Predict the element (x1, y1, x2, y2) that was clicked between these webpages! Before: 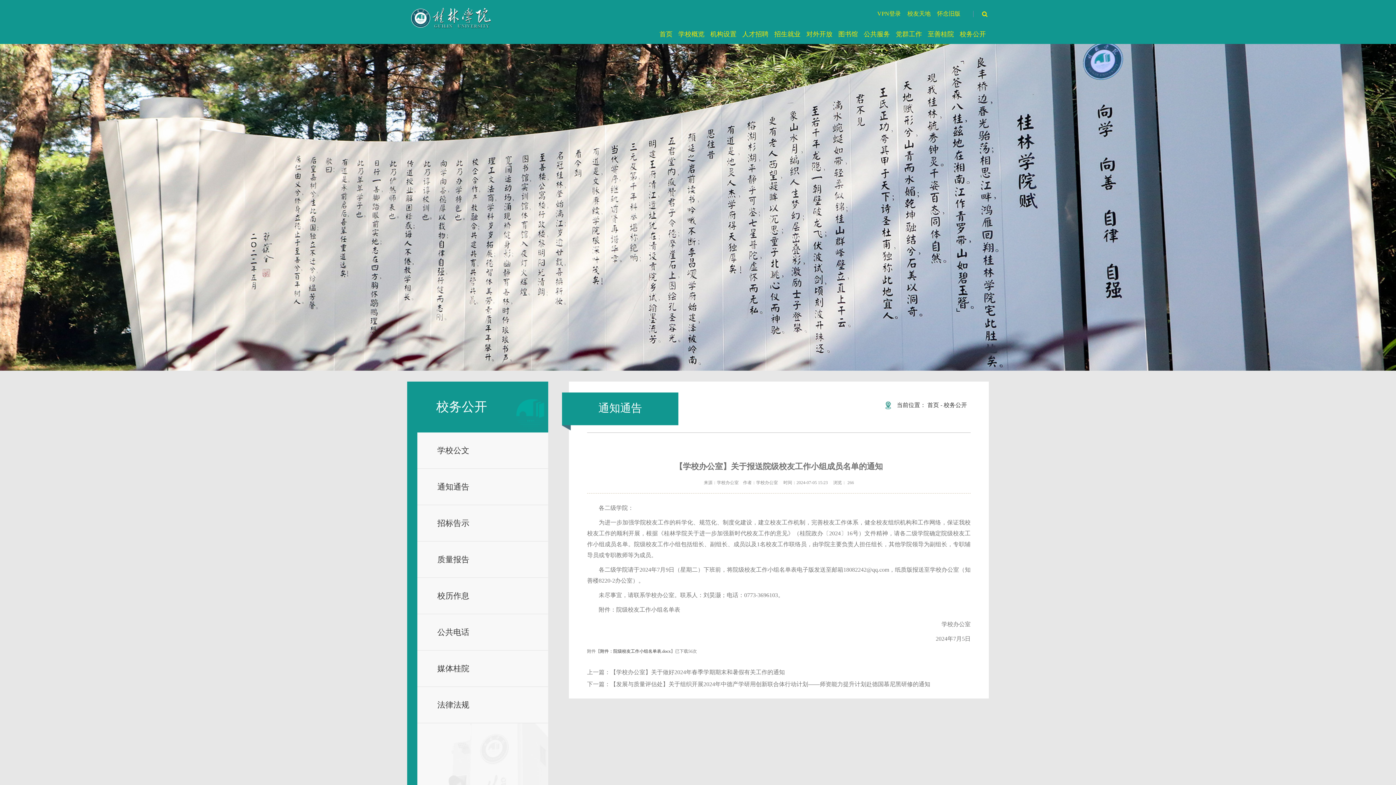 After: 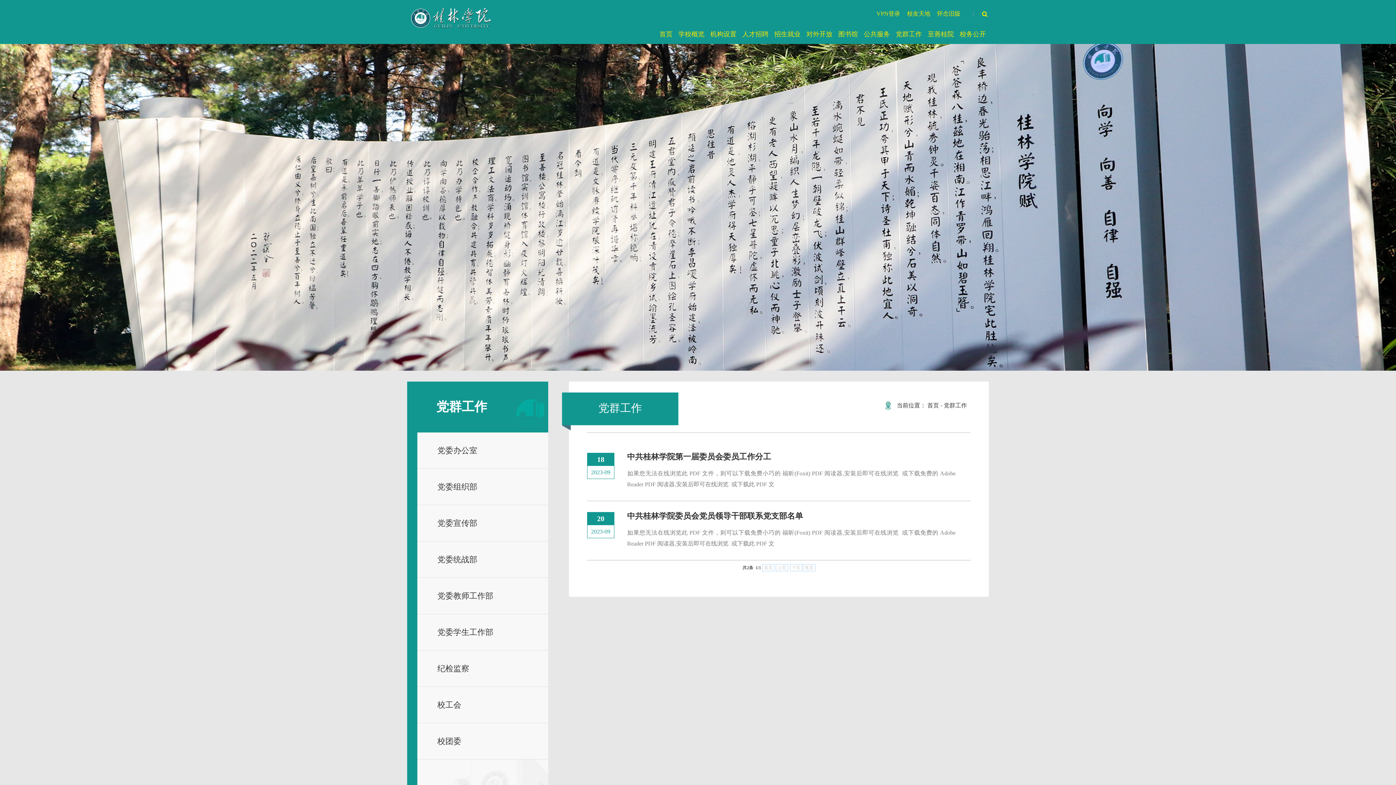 Action: label: 党群工作 bbox: (896, 30, 922, 37)